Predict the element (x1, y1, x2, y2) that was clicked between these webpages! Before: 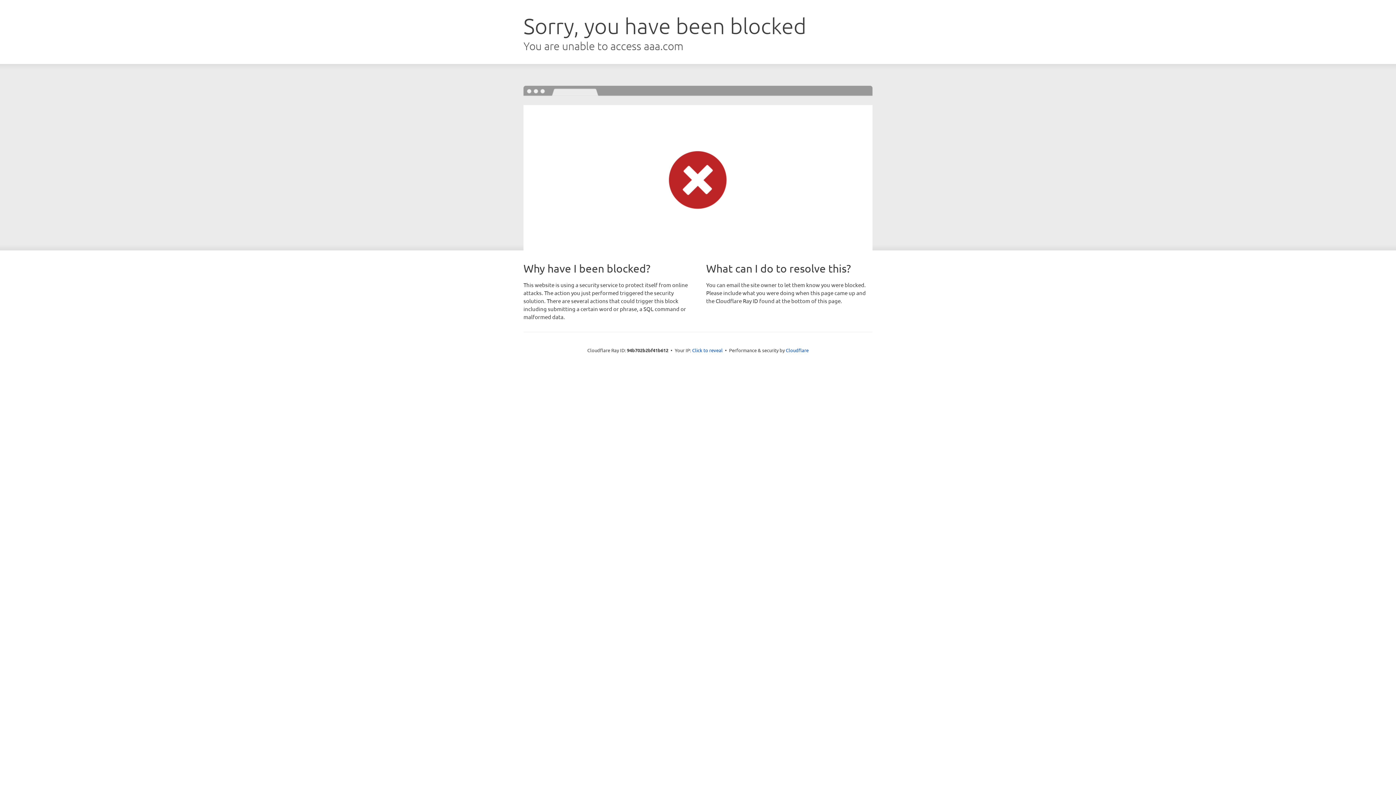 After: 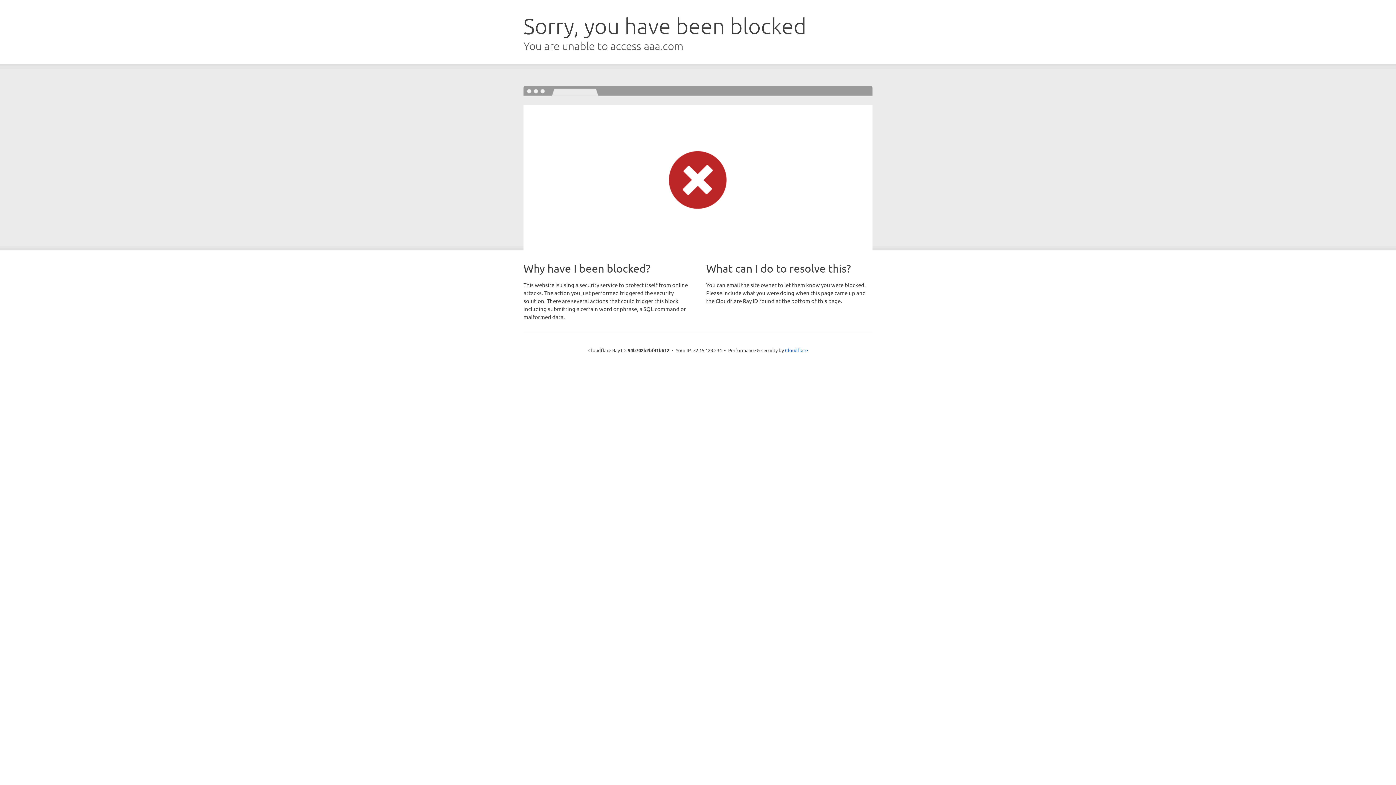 Action: label: Click to reveal bbox: (692, 346, 722, 353)